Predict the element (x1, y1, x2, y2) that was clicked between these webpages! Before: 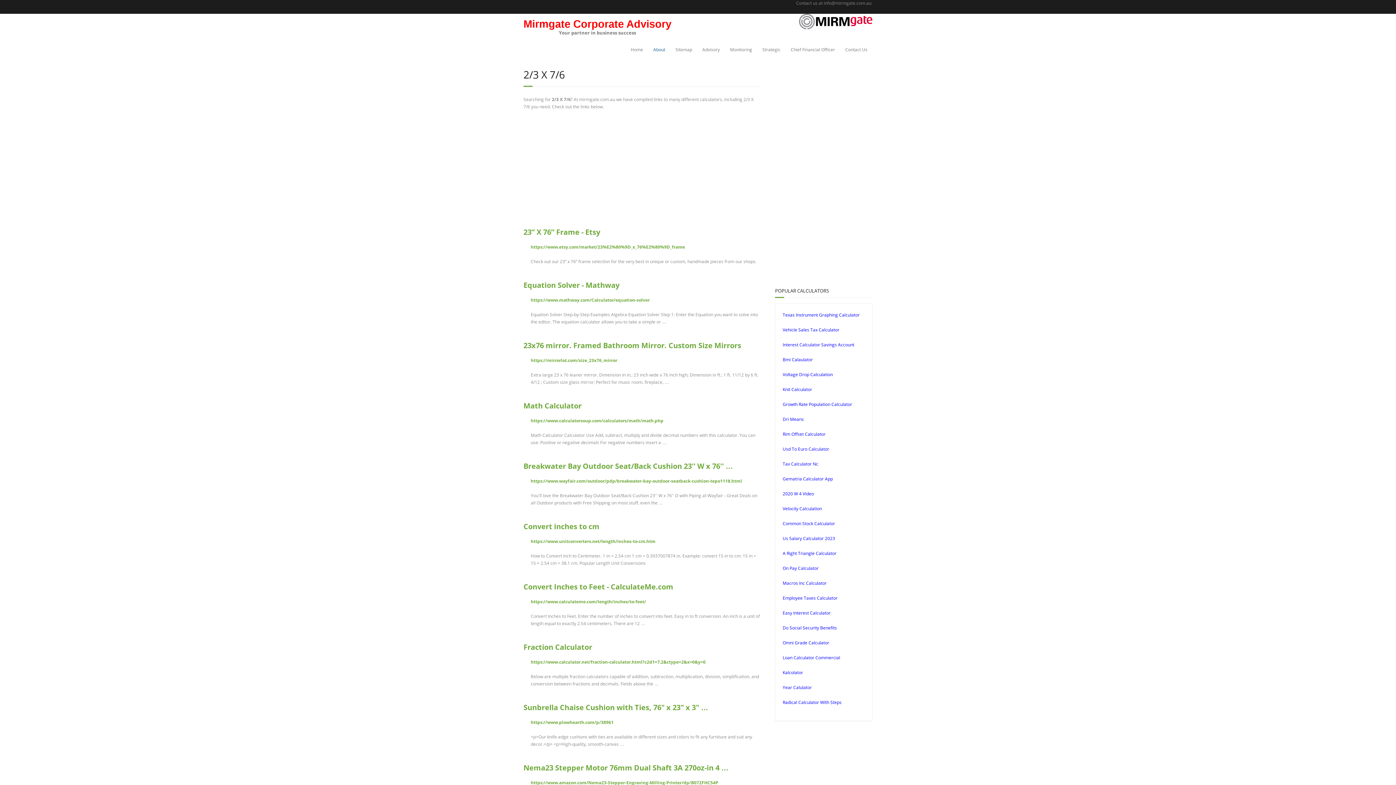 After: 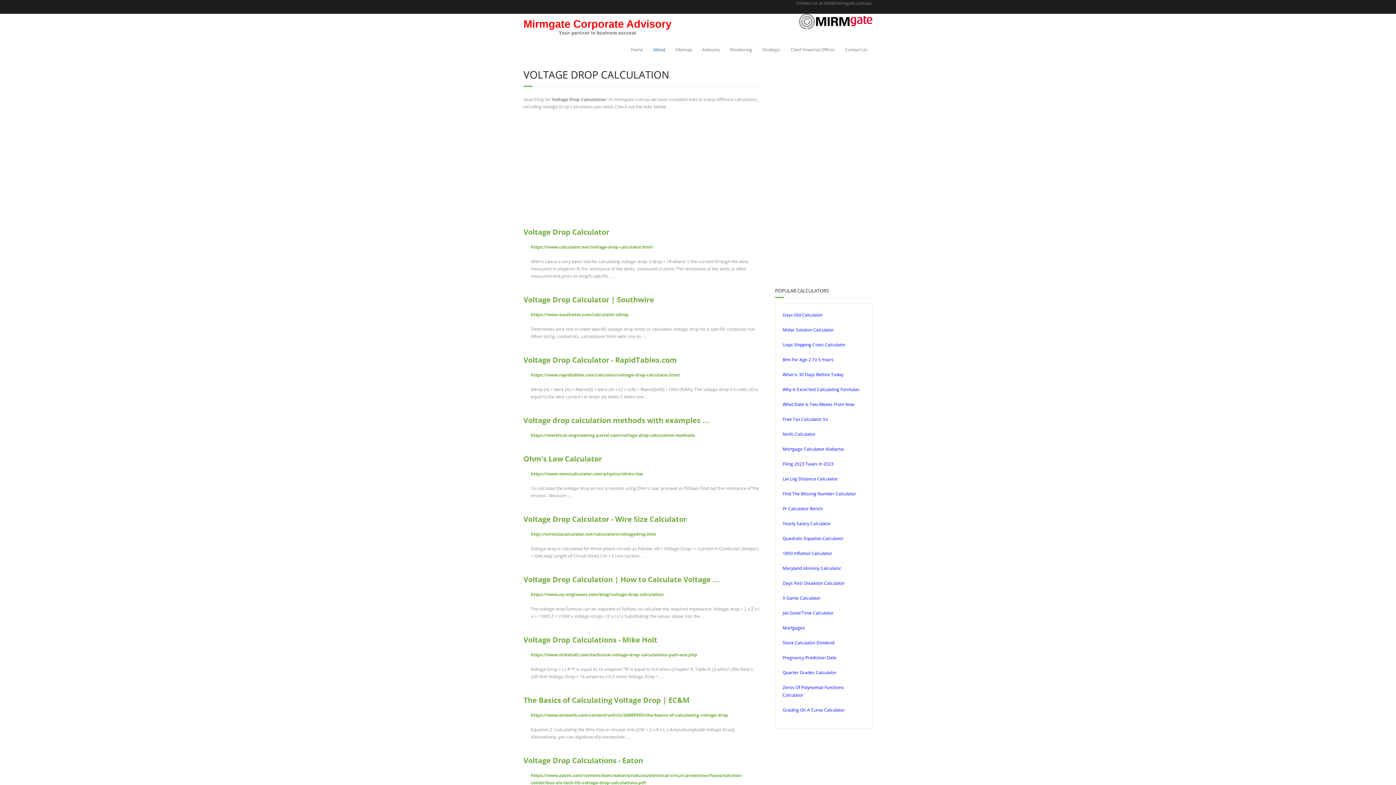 Action: bbox: (782, 371, 833, 377) label: Voltage Drop Calculation